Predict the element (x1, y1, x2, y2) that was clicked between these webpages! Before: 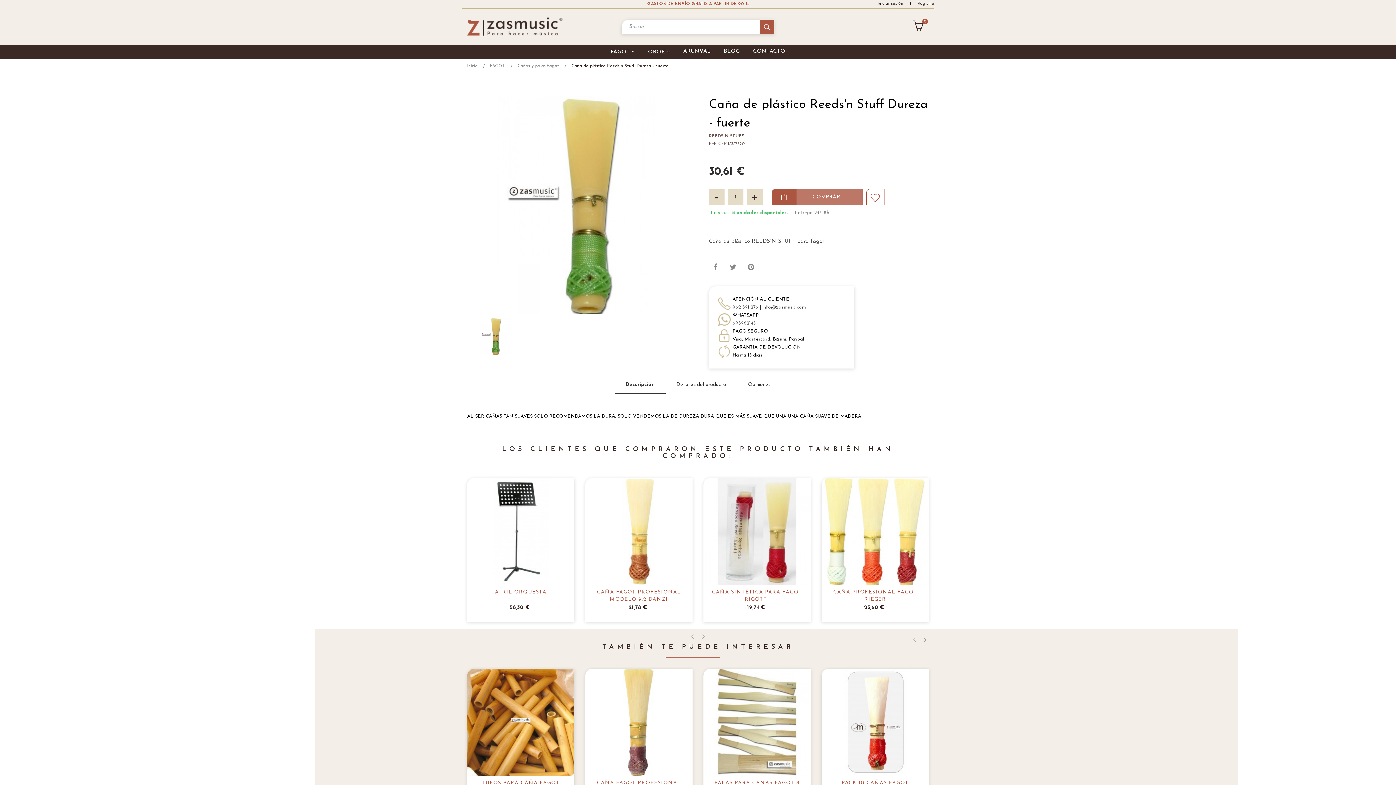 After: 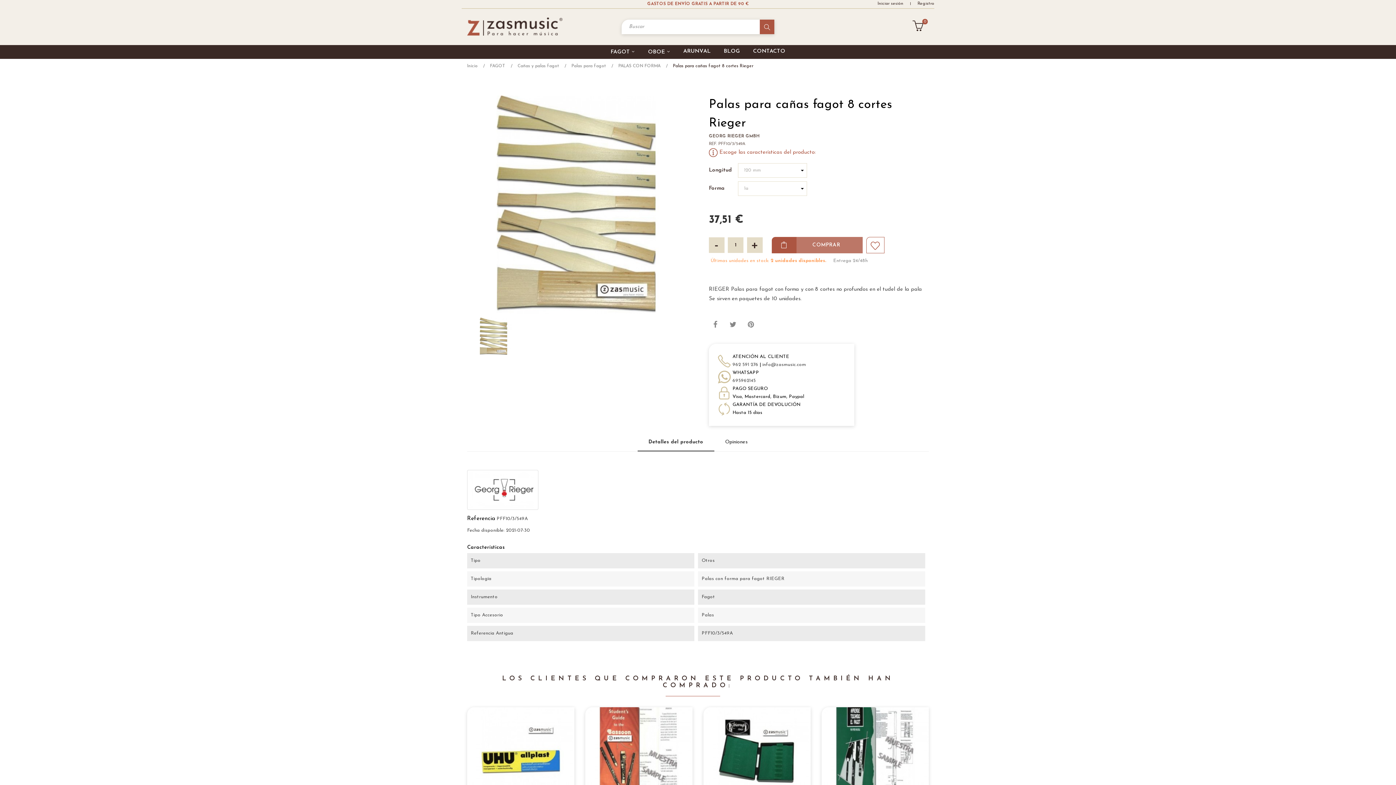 Action: bbox: (703, 669, 810, 776)